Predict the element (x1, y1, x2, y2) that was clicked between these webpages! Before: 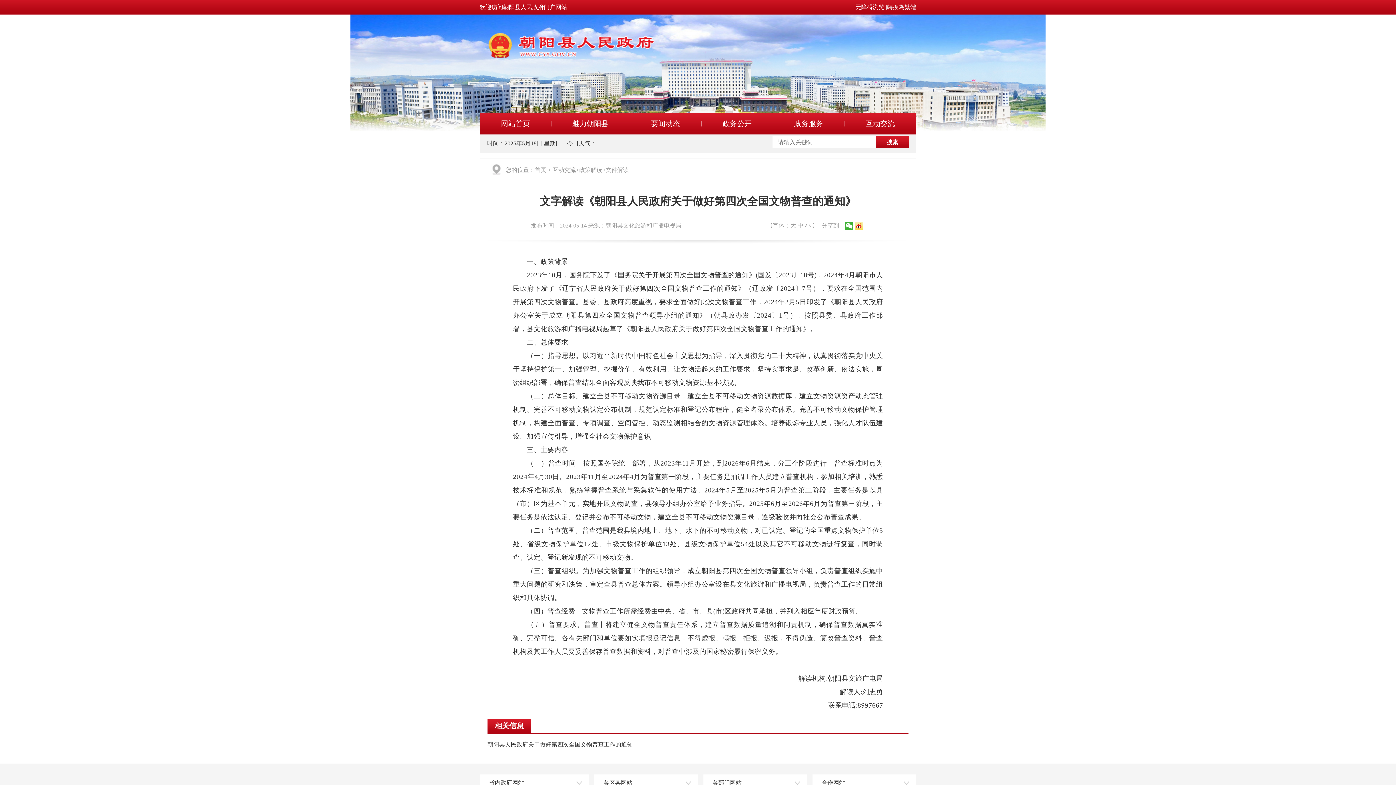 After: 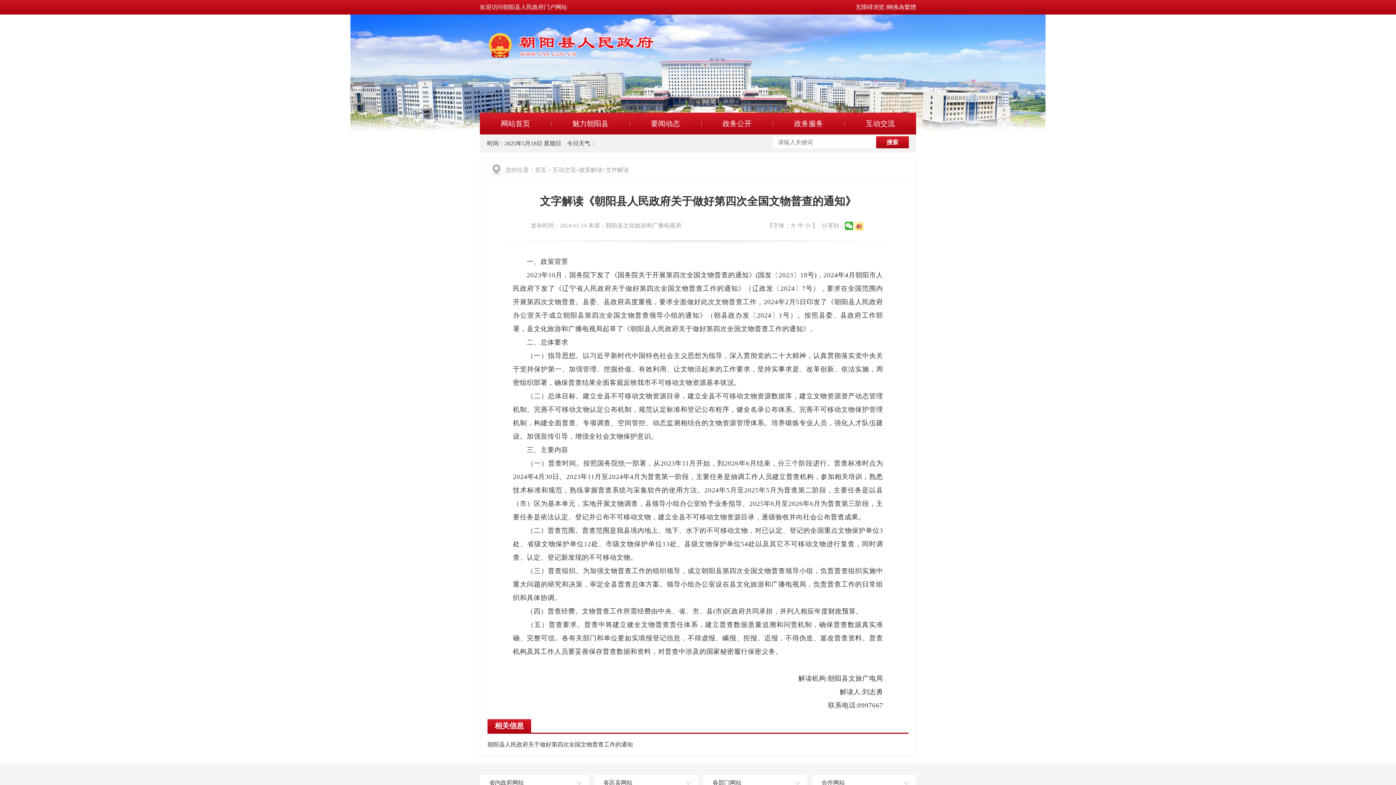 Action: bbox: (487, 741, 633, 748) label: 朝阳县人民政府关于做好第四次全国文物普查工作的通知